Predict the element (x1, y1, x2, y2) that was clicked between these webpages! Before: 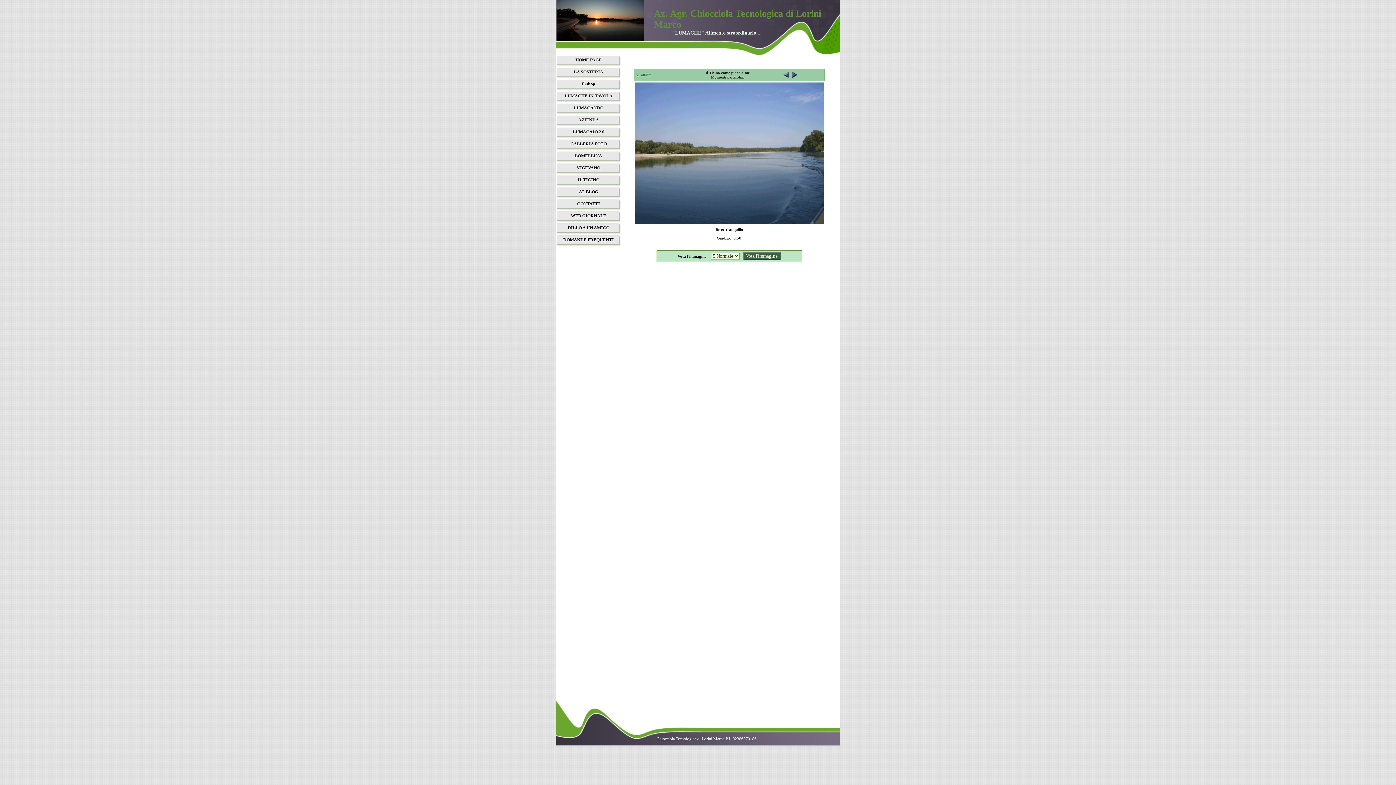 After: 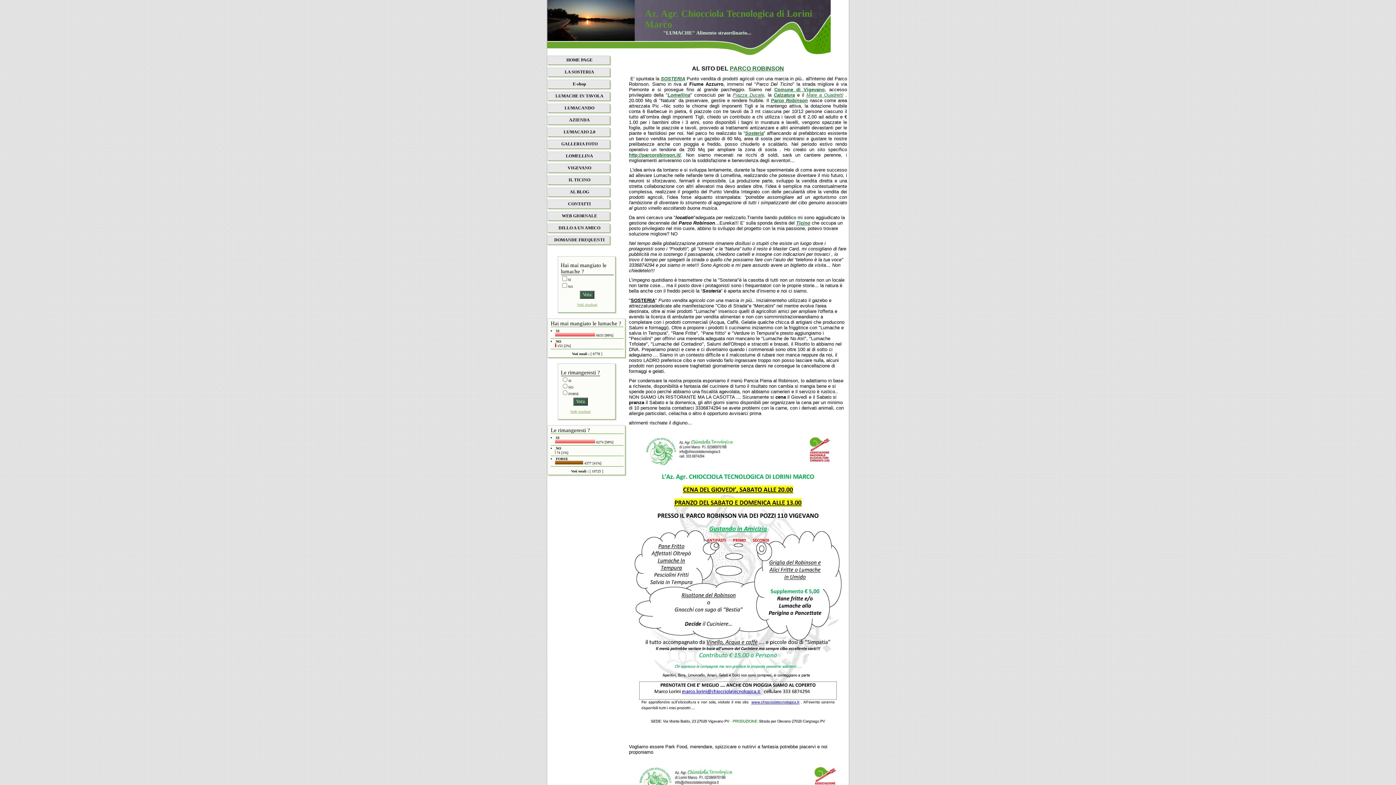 Action: bbox: (574, 69, 603, 74) label: LA SOSTERIA